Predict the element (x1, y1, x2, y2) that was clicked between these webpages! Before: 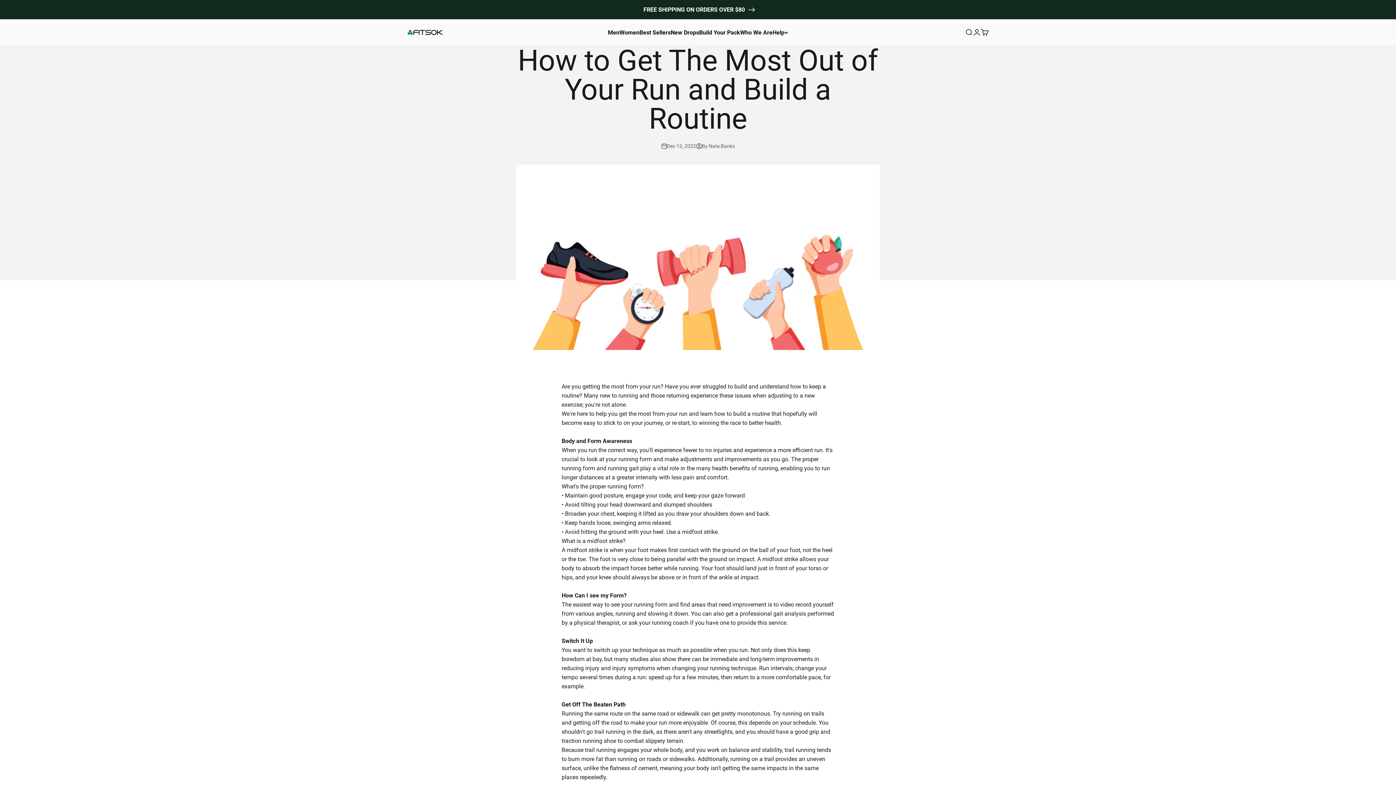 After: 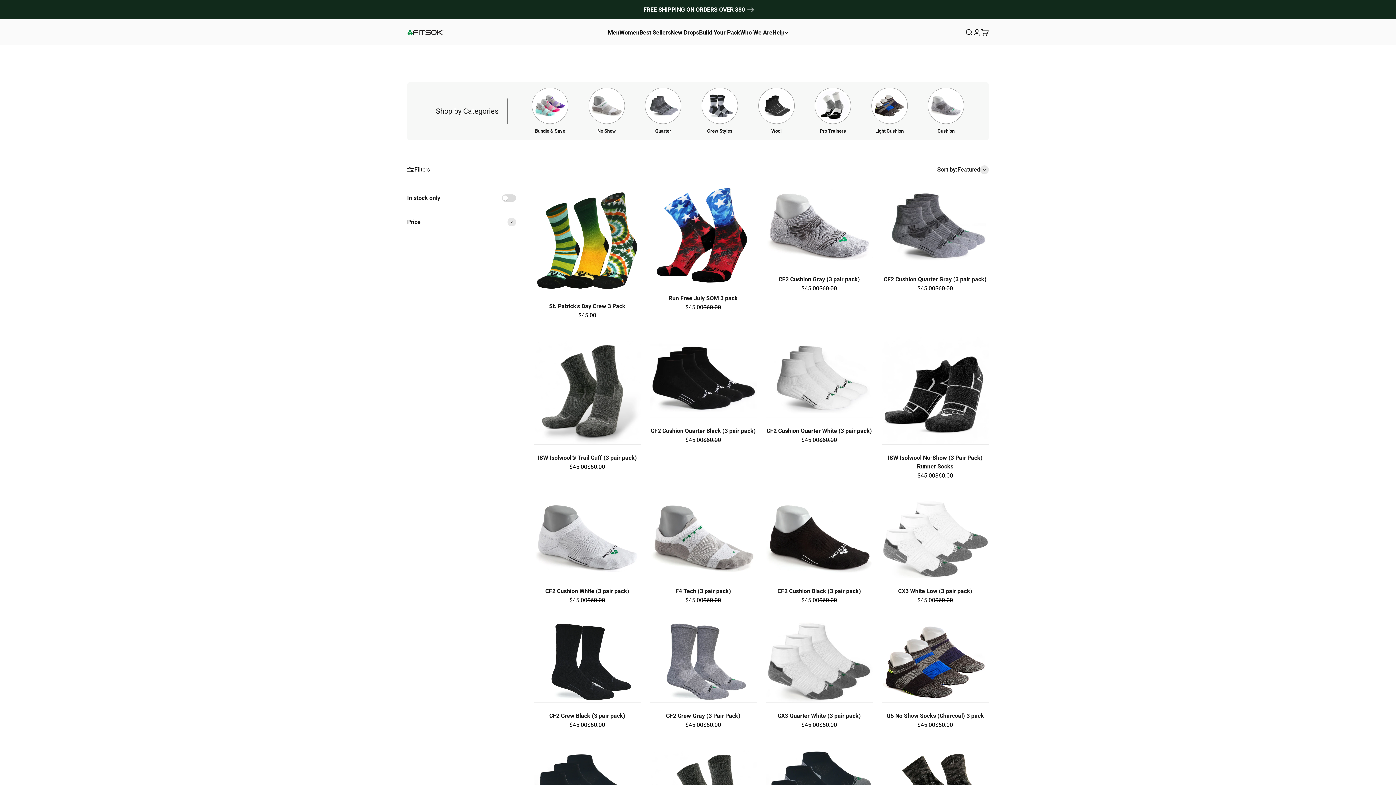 Action: bbox: (608, 28, 619, 35) label: Men